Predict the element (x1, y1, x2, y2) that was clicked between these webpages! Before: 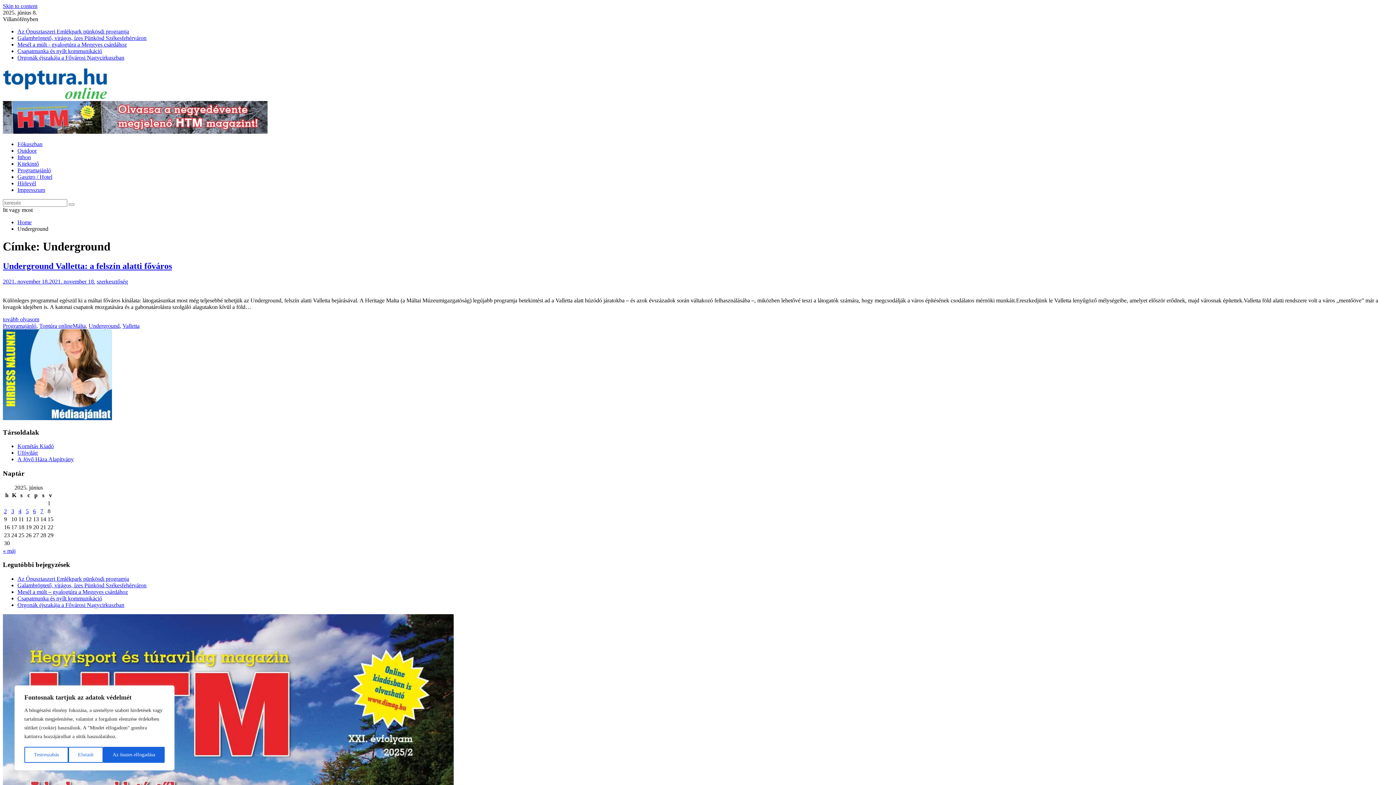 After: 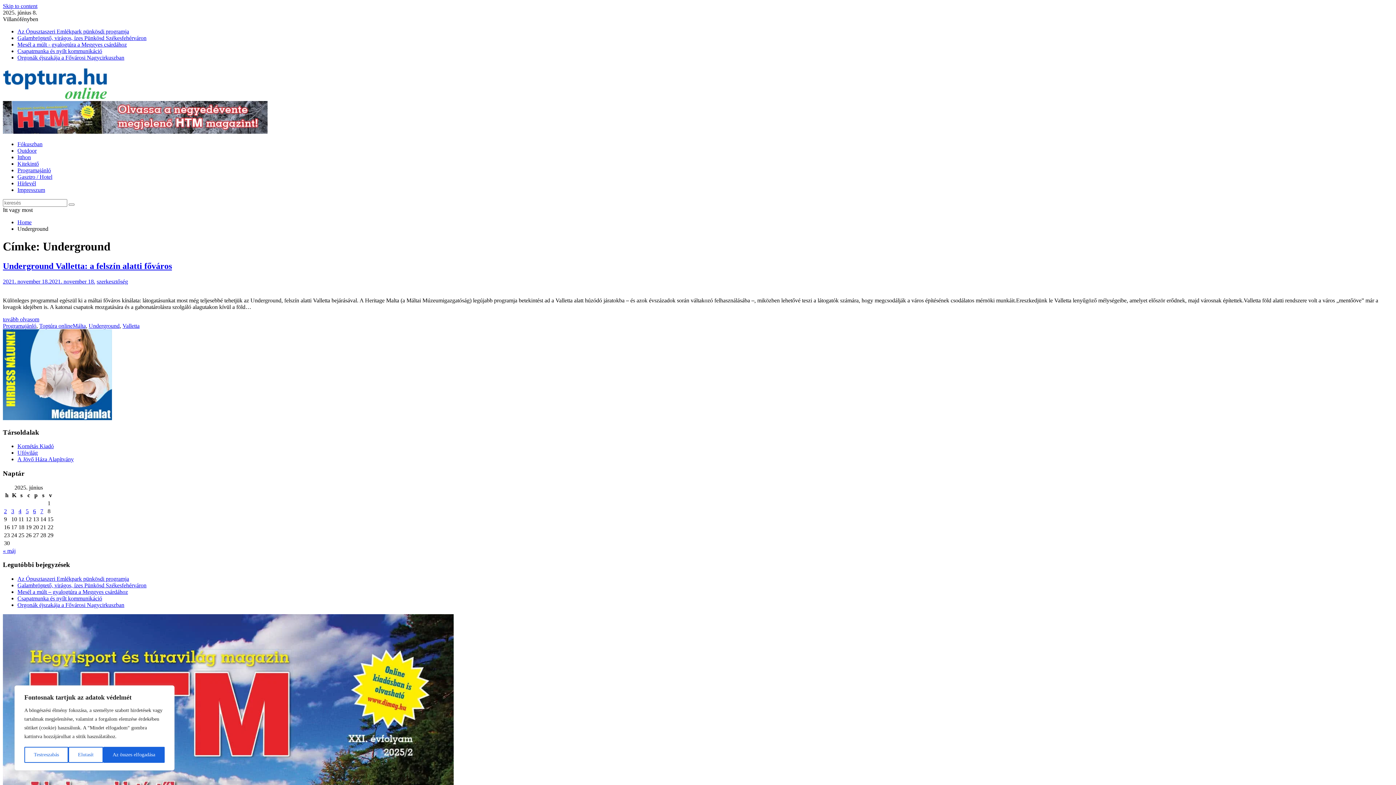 Action: bbox: (17, 443, 53, 449) label: Kornétás Kiadó